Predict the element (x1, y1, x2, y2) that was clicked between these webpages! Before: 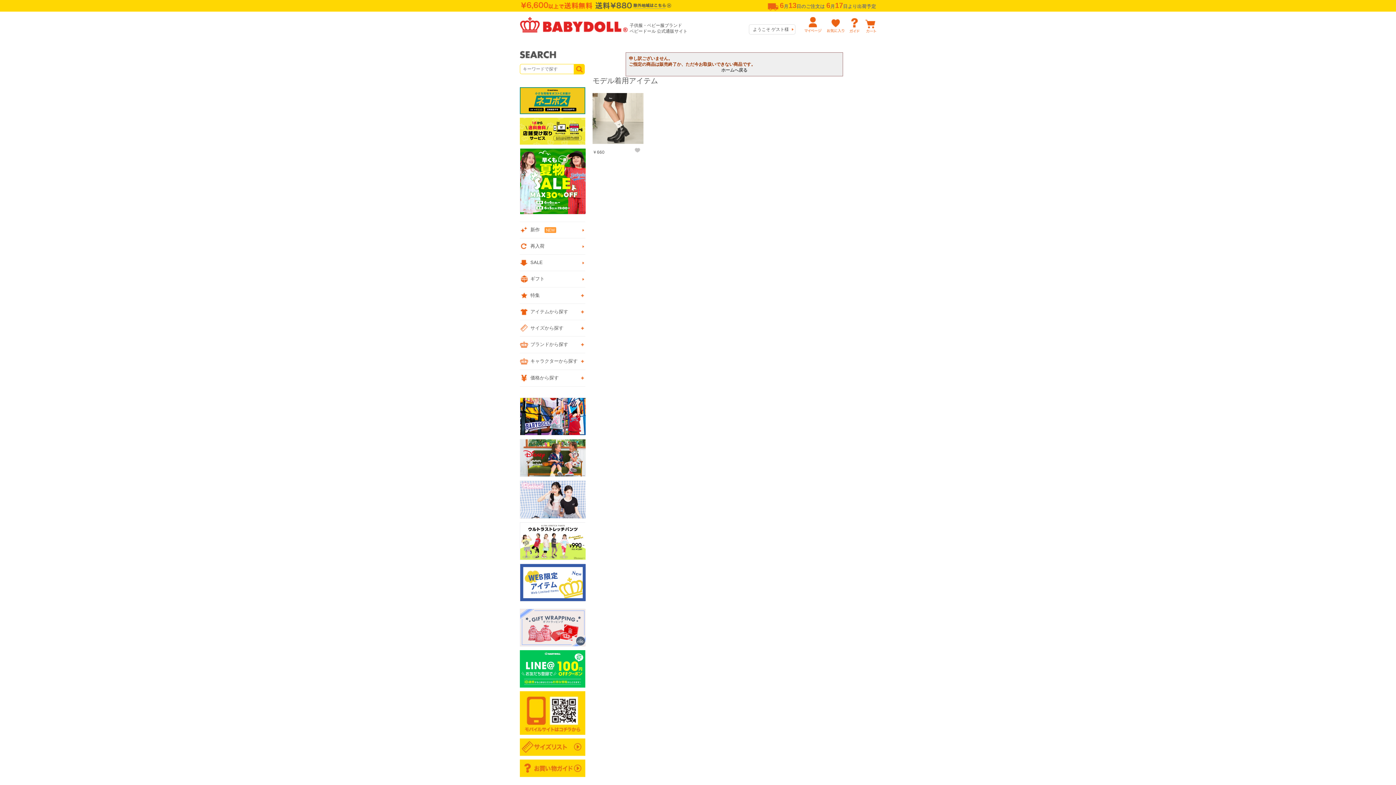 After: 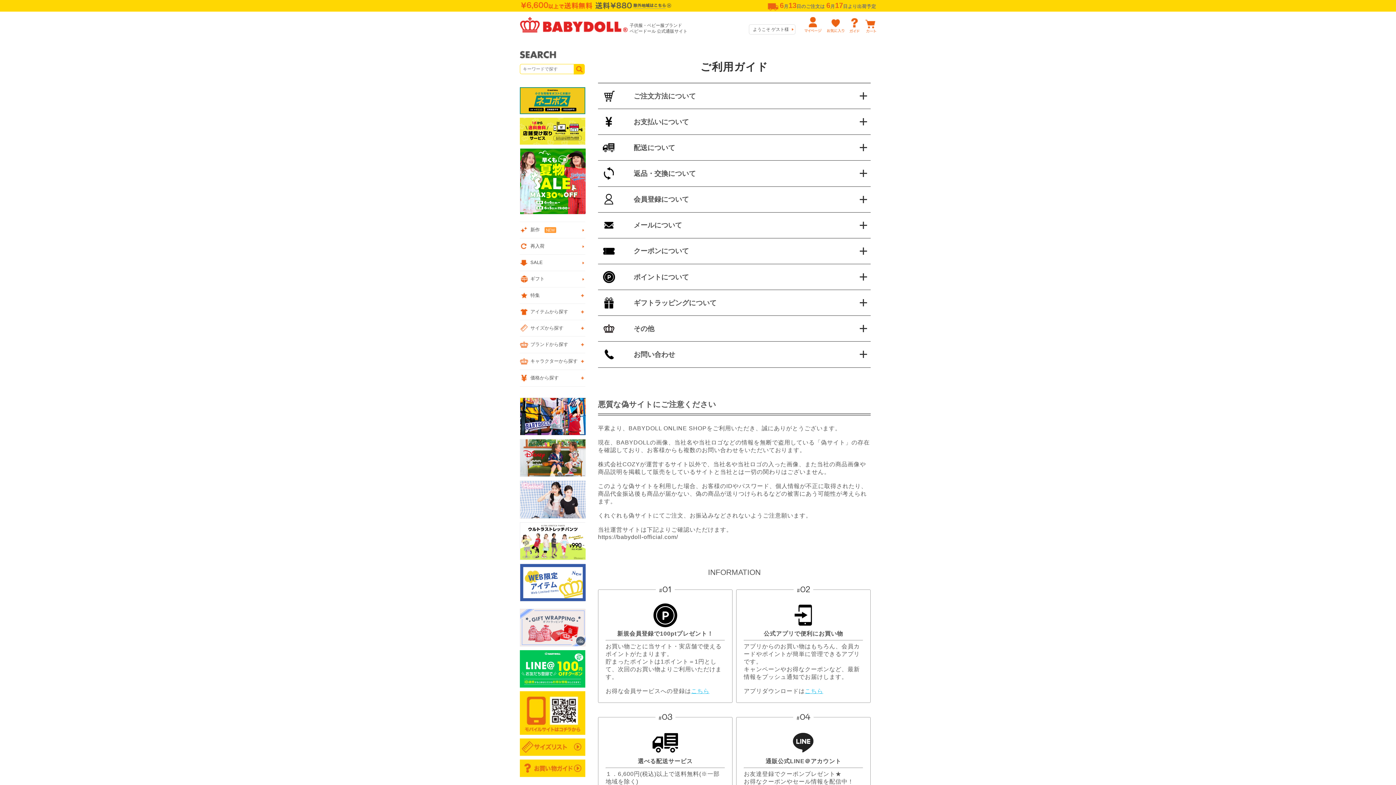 Action: bbox: (520, 765, 585, 770)